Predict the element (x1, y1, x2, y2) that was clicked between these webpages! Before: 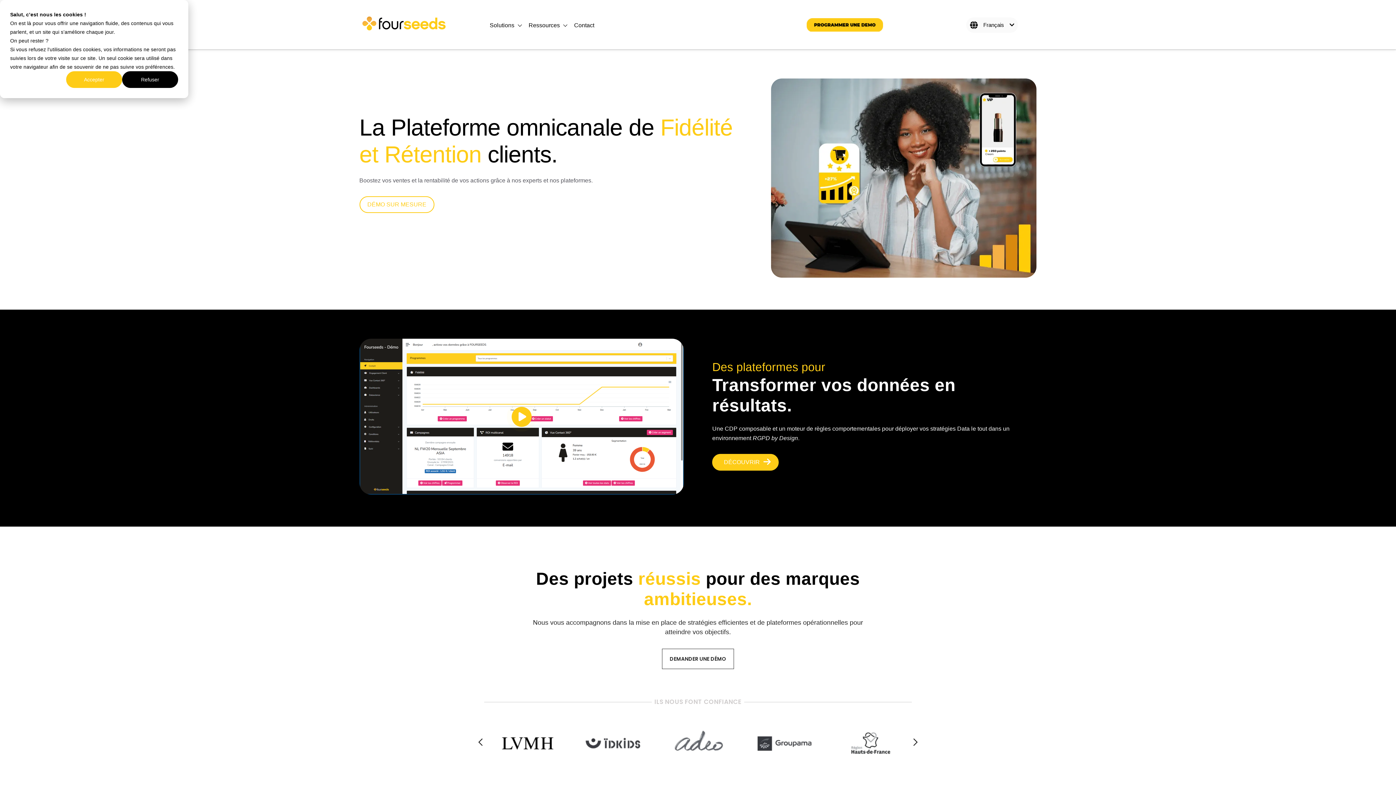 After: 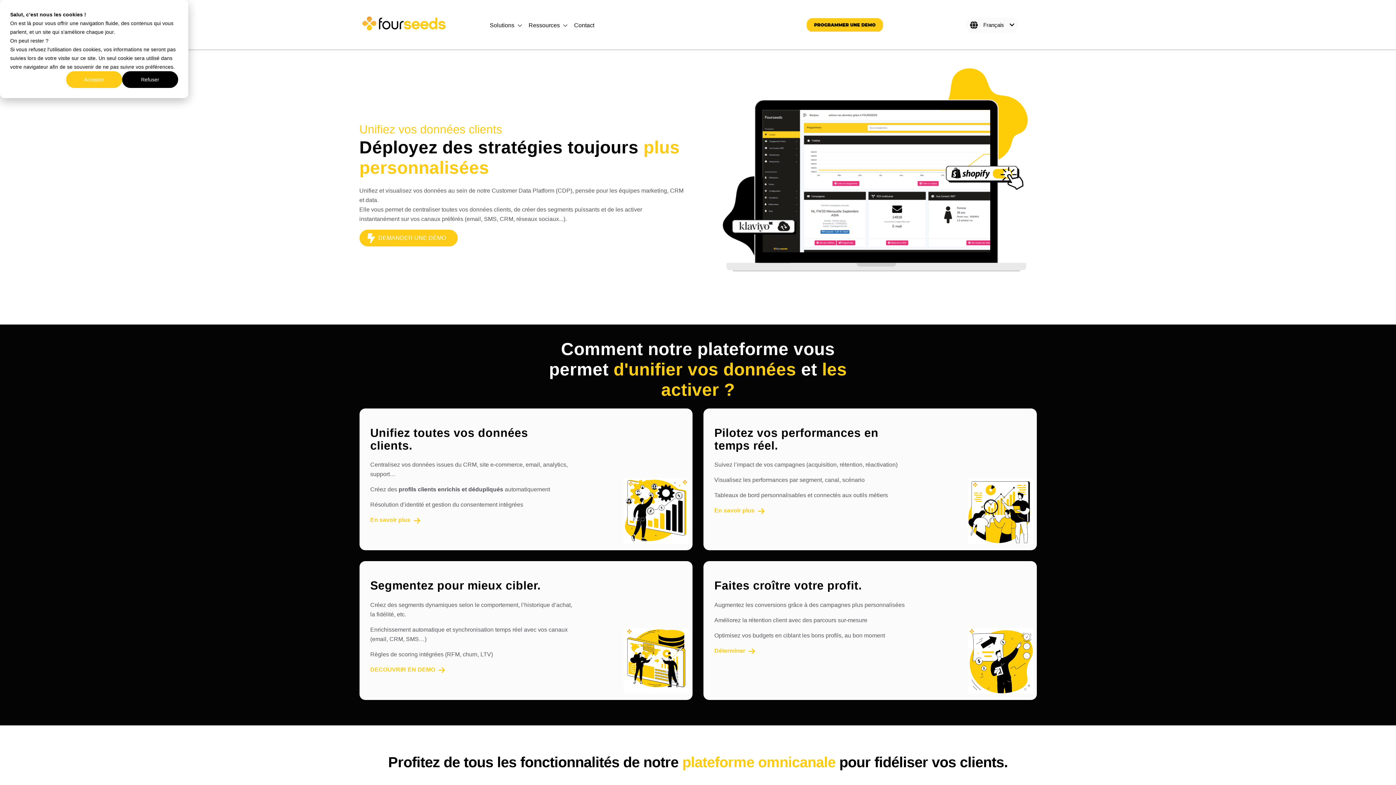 Action: label: Découvrir bbox: (712, 454, 778, 470)